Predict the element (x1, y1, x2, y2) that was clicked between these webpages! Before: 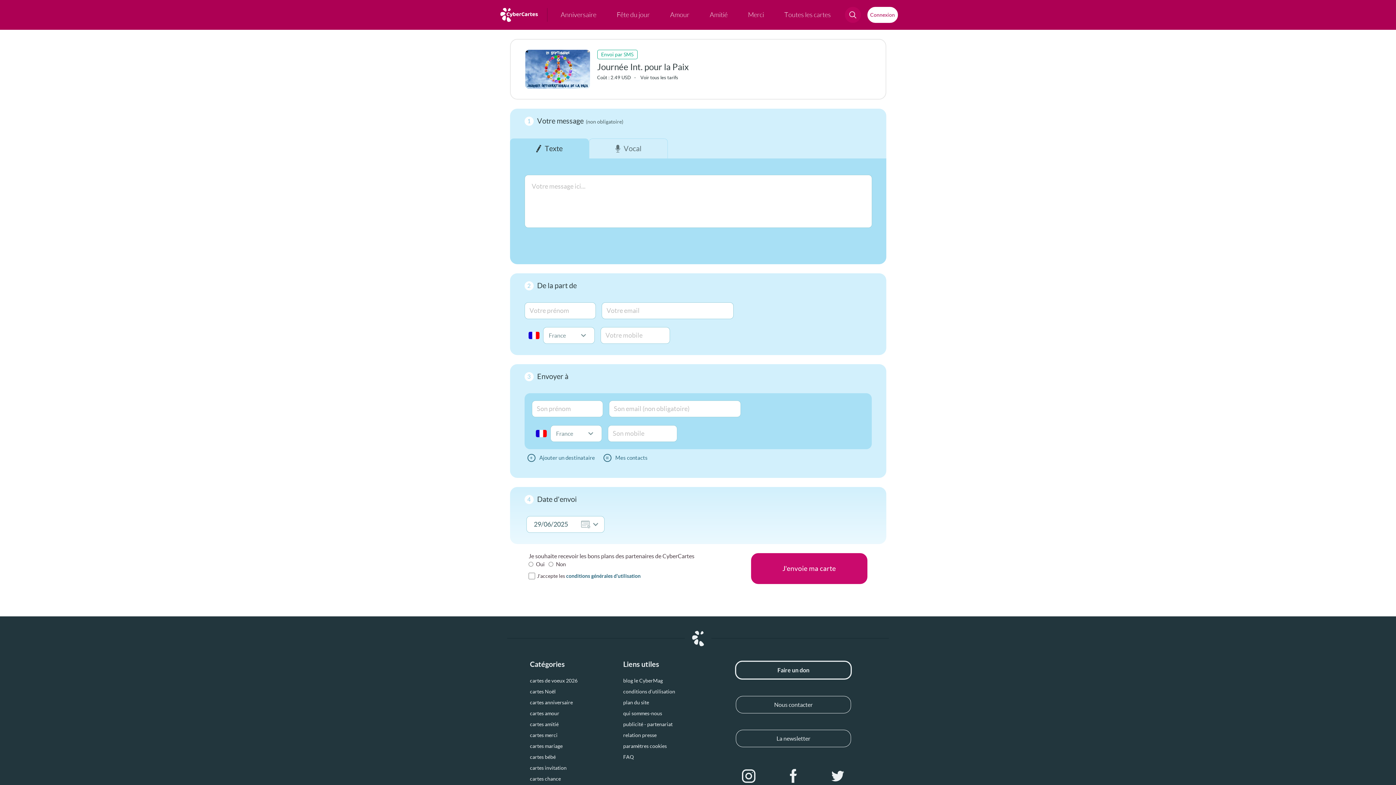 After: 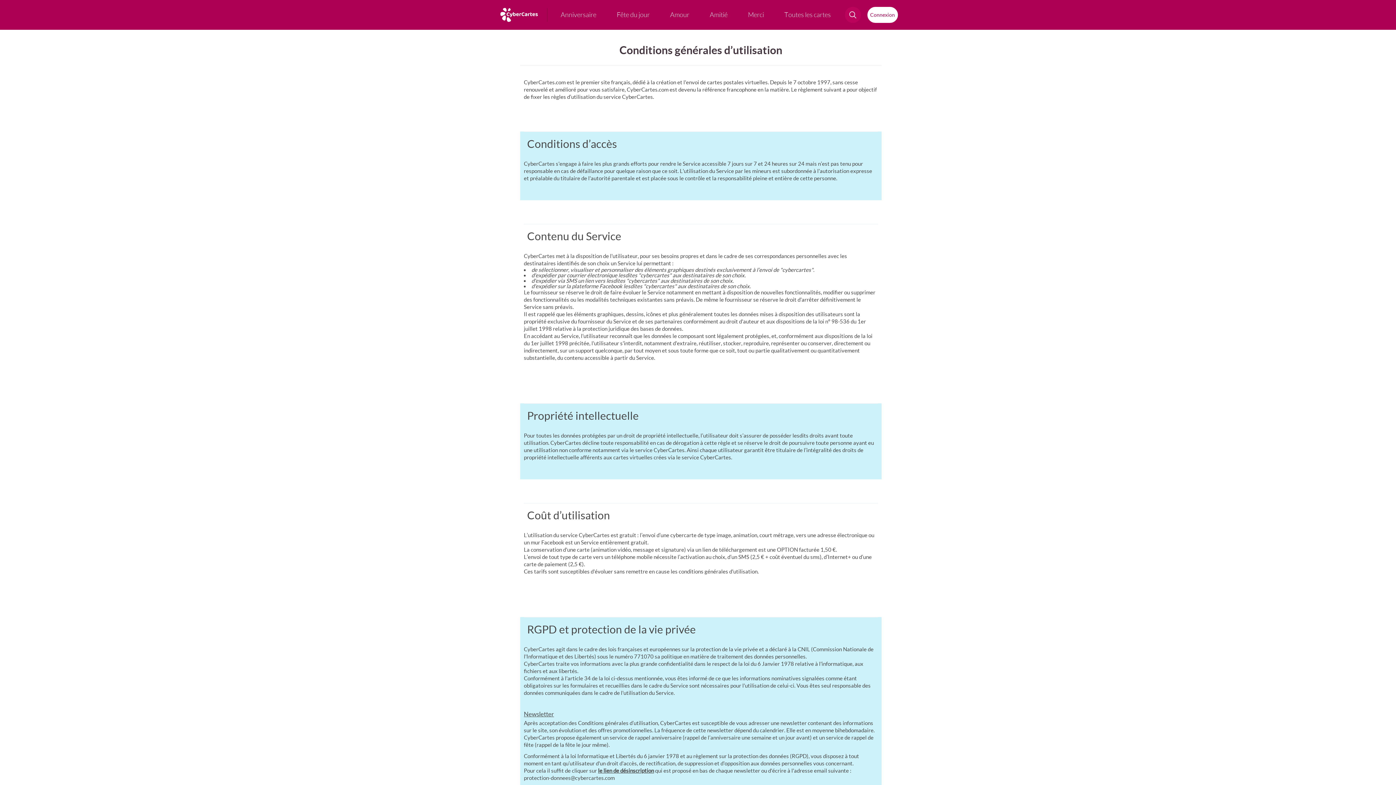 Action: label: conditions d’utilisation bbox: (623, 689, 675, 694)